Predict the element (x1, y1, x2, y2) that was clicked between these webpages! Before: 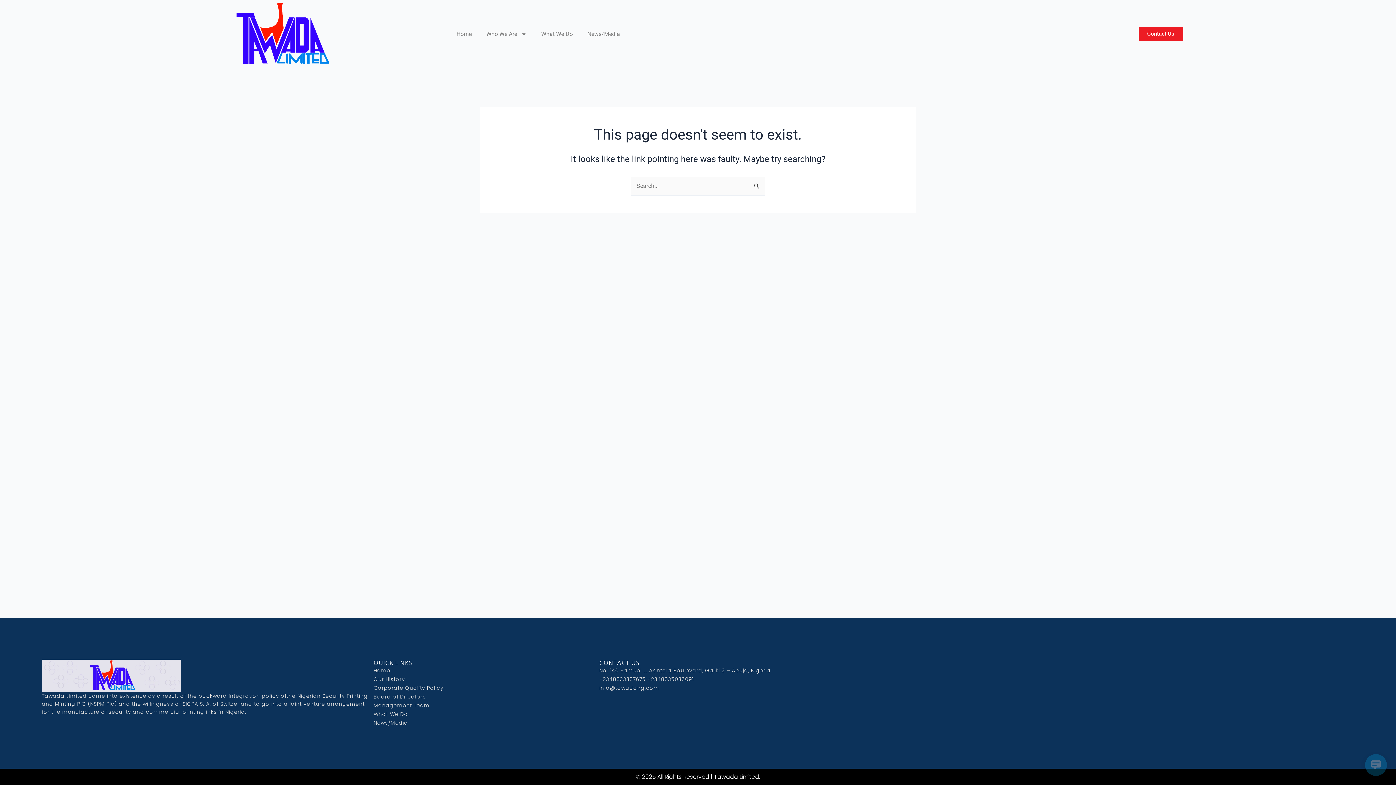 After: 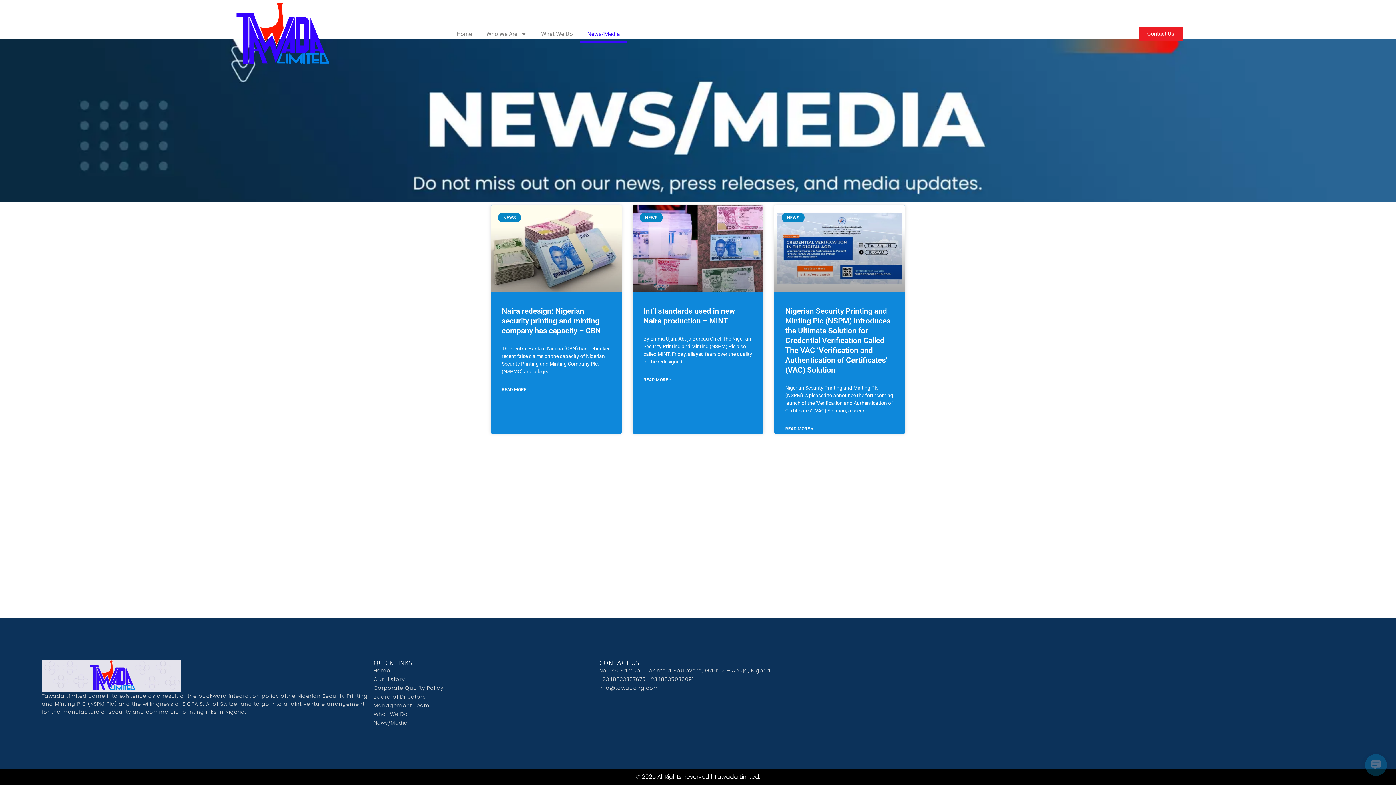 Action: bbox: (373, 719, 599, 727) label: News/Media